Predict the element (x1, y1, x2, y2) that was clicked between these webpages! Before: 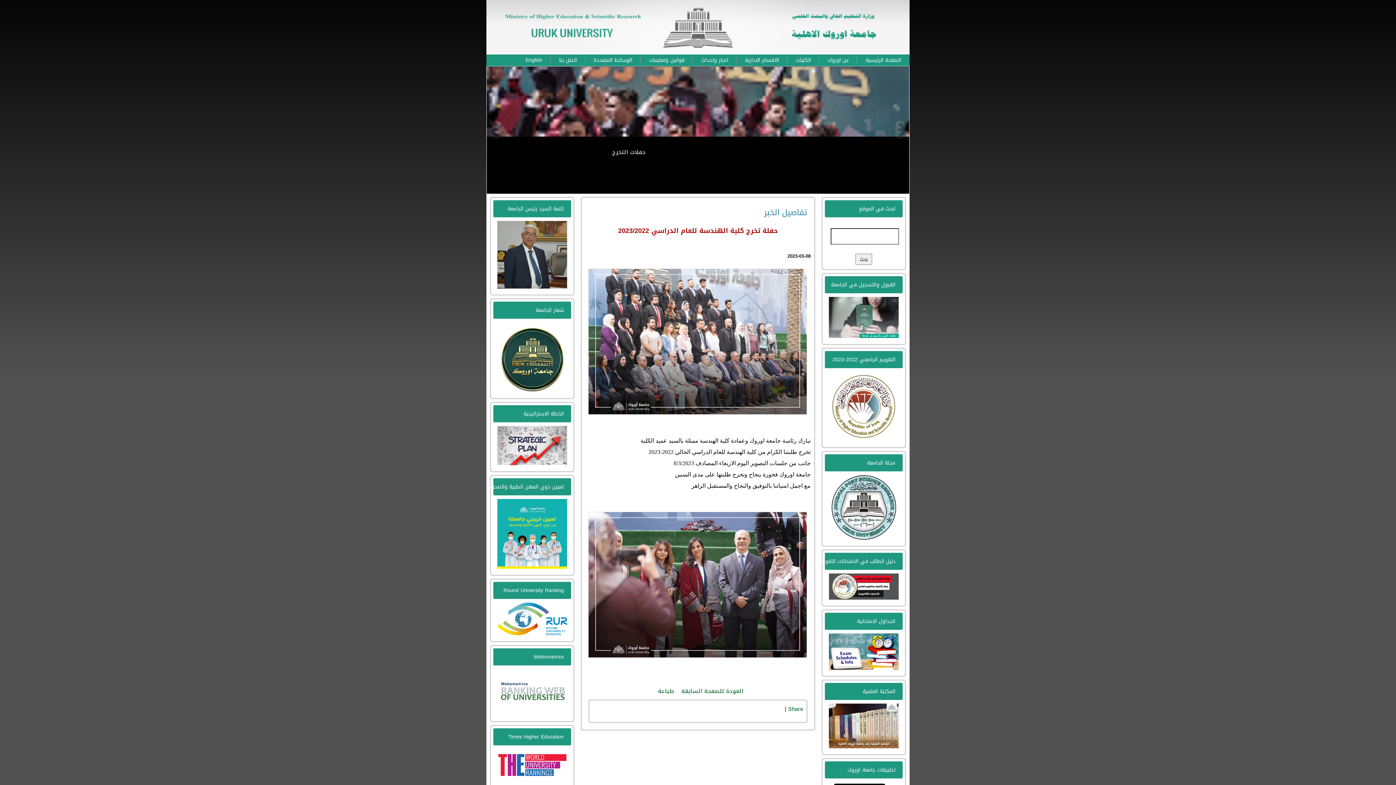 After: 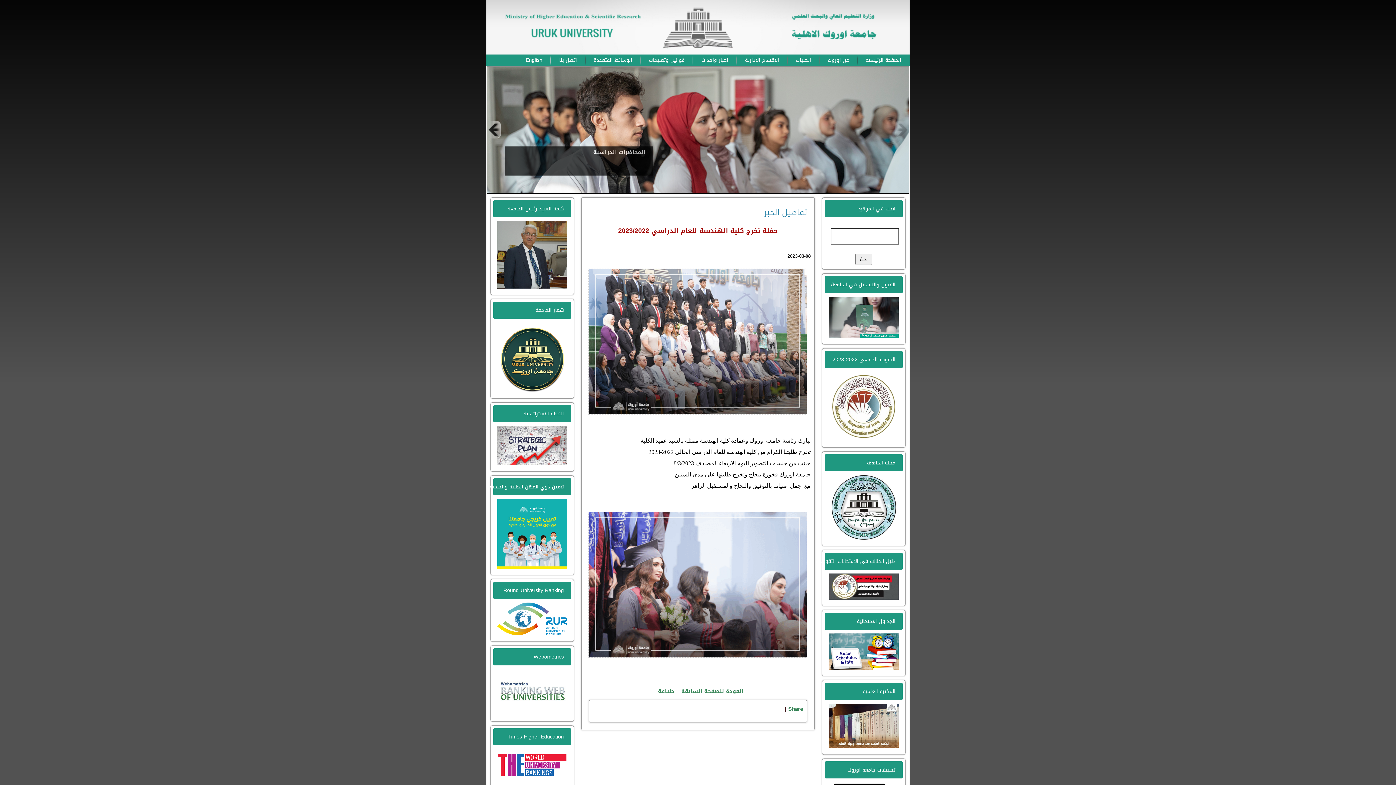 Action: bbox: (486, 66, 592, 192)